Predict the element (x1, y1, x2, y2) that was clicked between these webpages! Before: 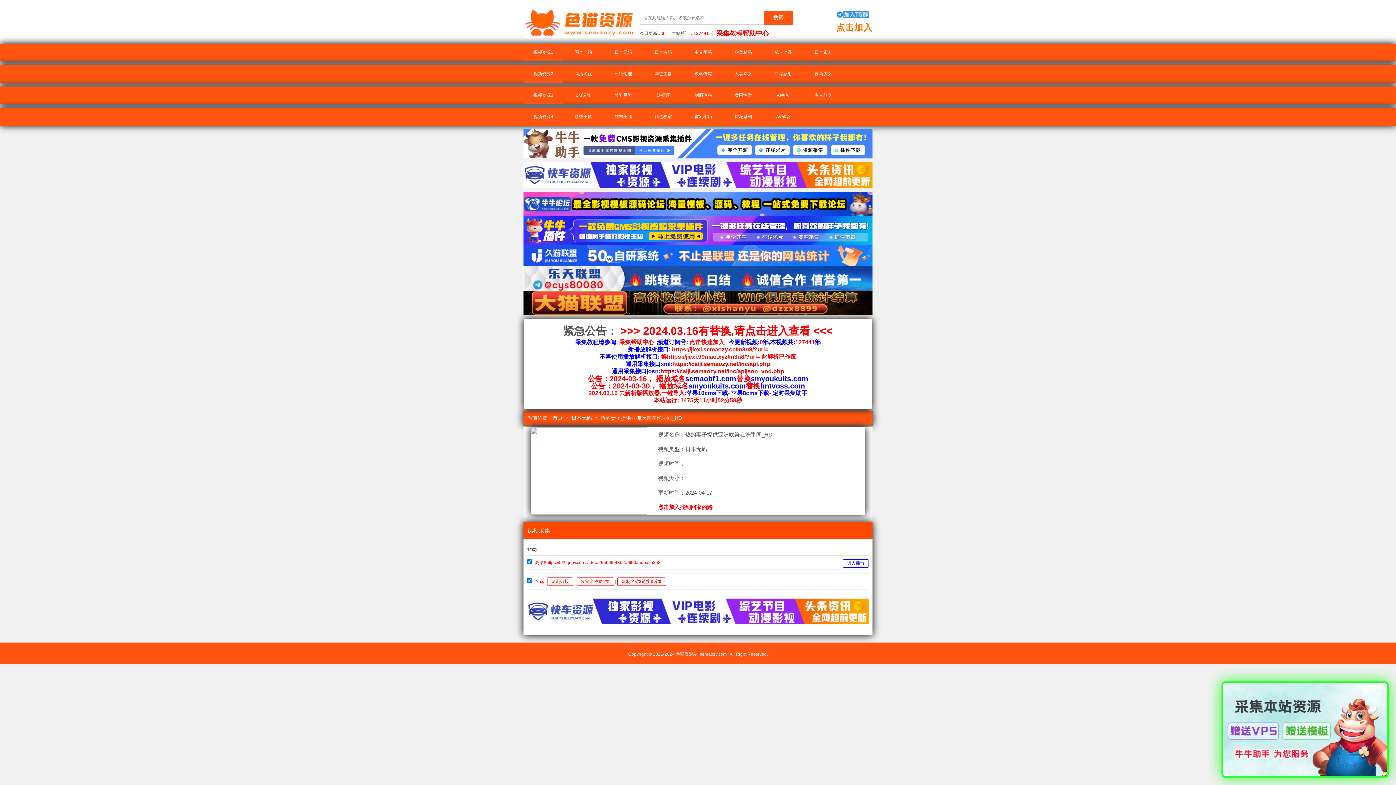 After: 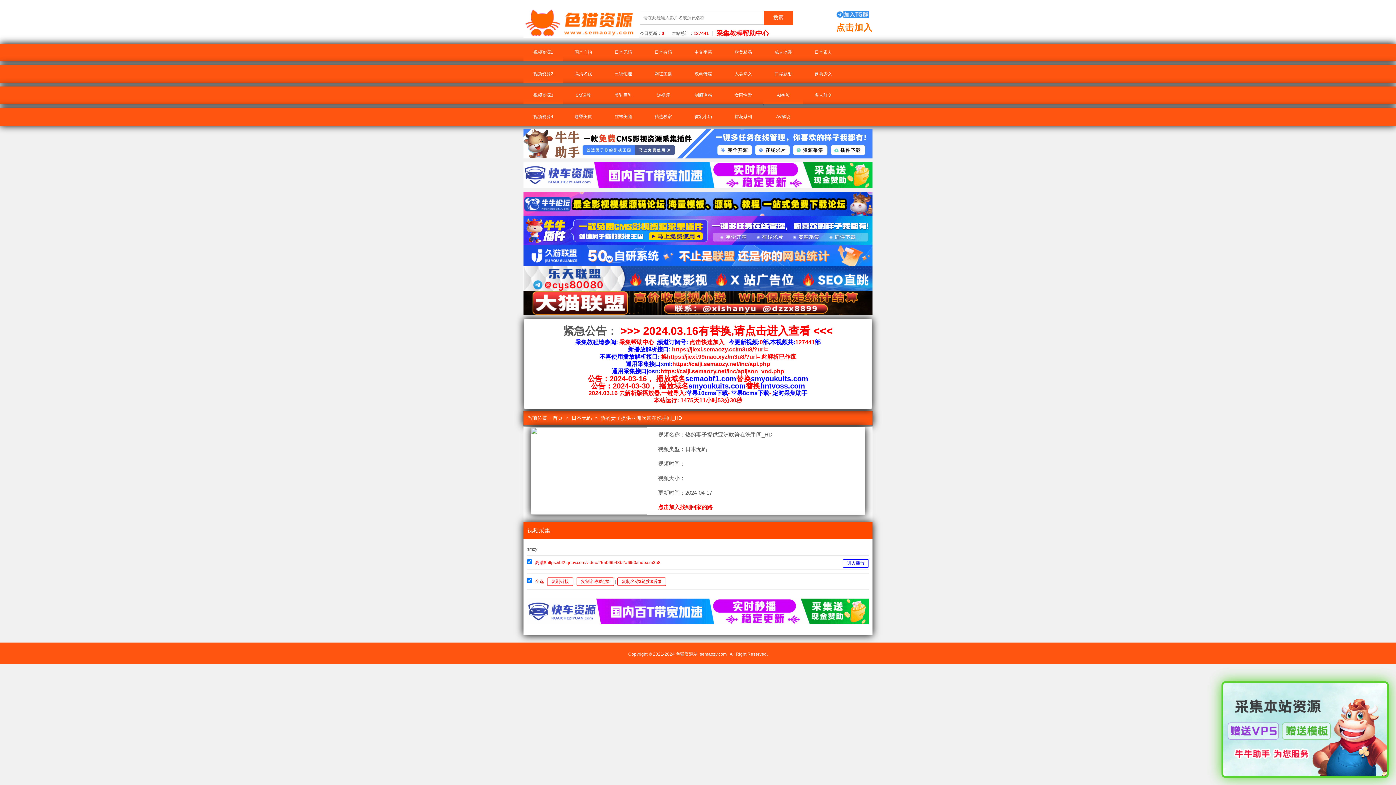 Action: bbox: (763, 86, 803, 104) label: AI换脸